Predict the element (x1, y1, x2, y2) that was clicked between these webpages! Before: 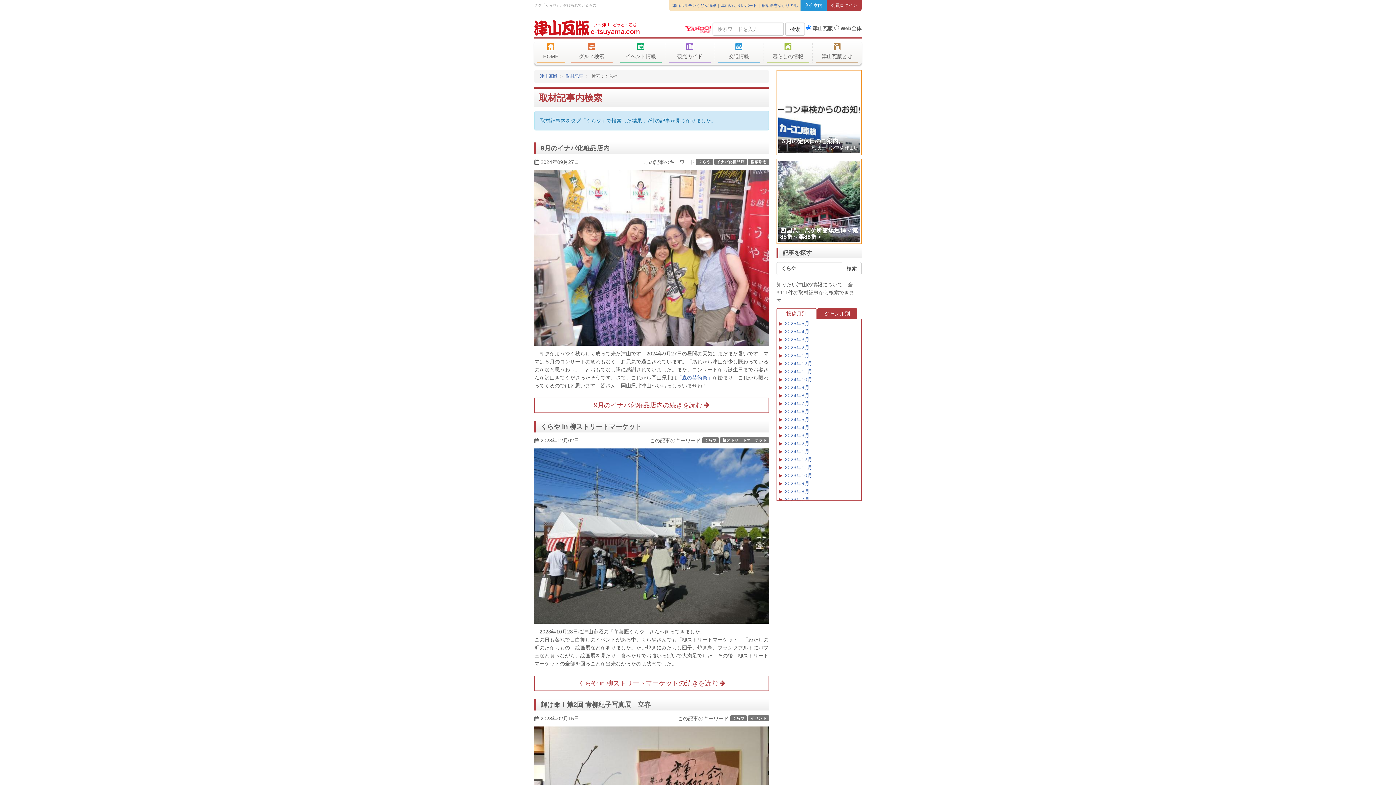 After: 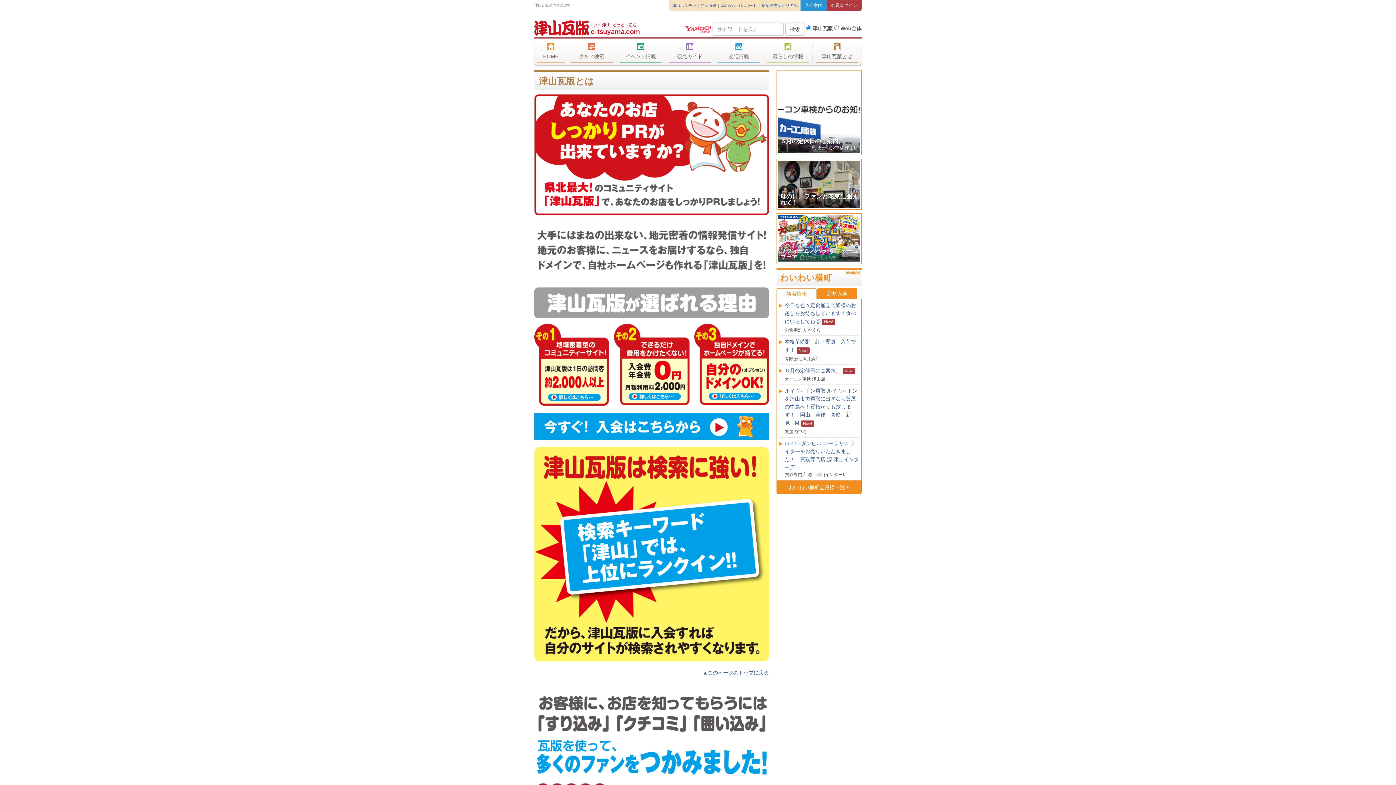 Action: bbox: (800, 0, 826, 10) label: 入会案内